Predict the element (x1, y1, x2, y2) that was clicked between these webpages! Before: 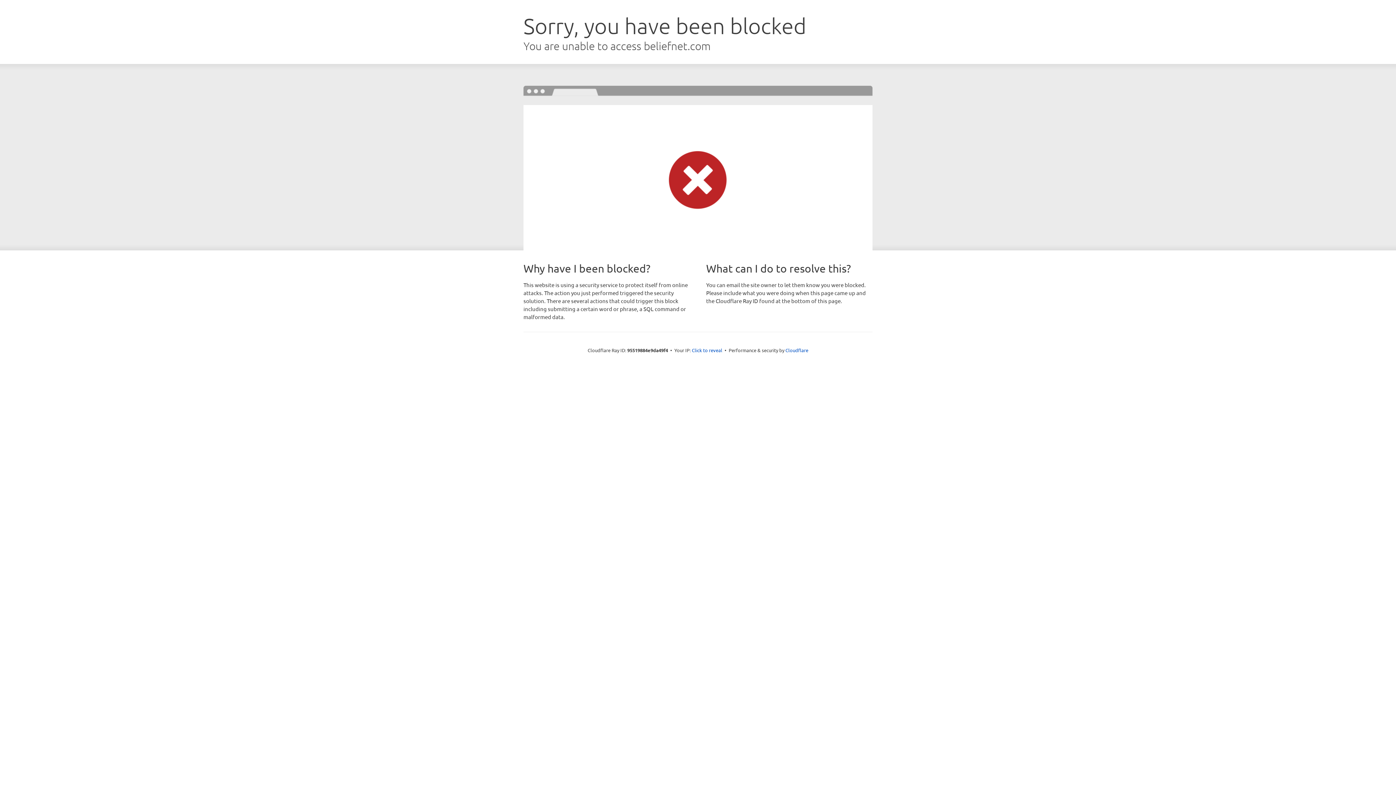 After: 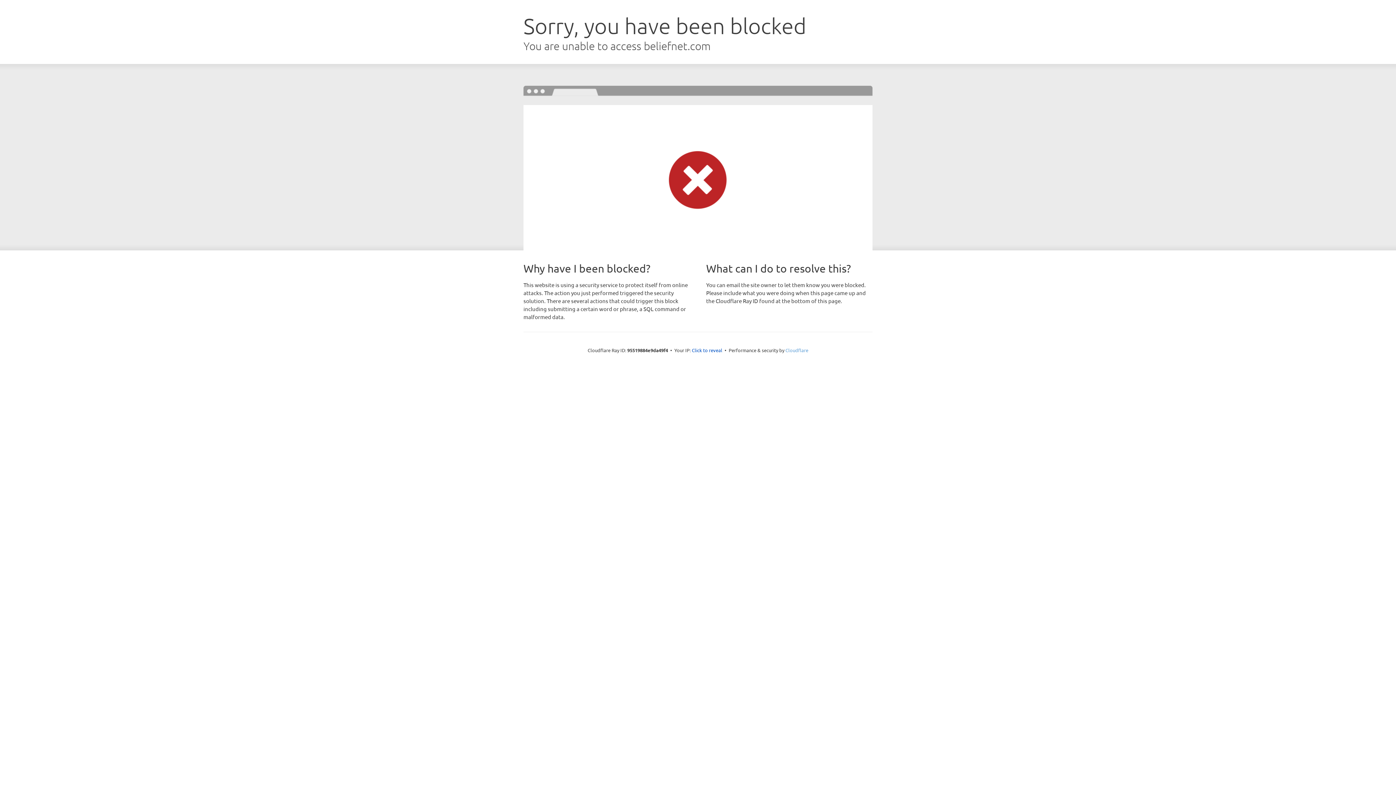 Action: label: Cloudflare bbox: (785, 347, 808, 353)